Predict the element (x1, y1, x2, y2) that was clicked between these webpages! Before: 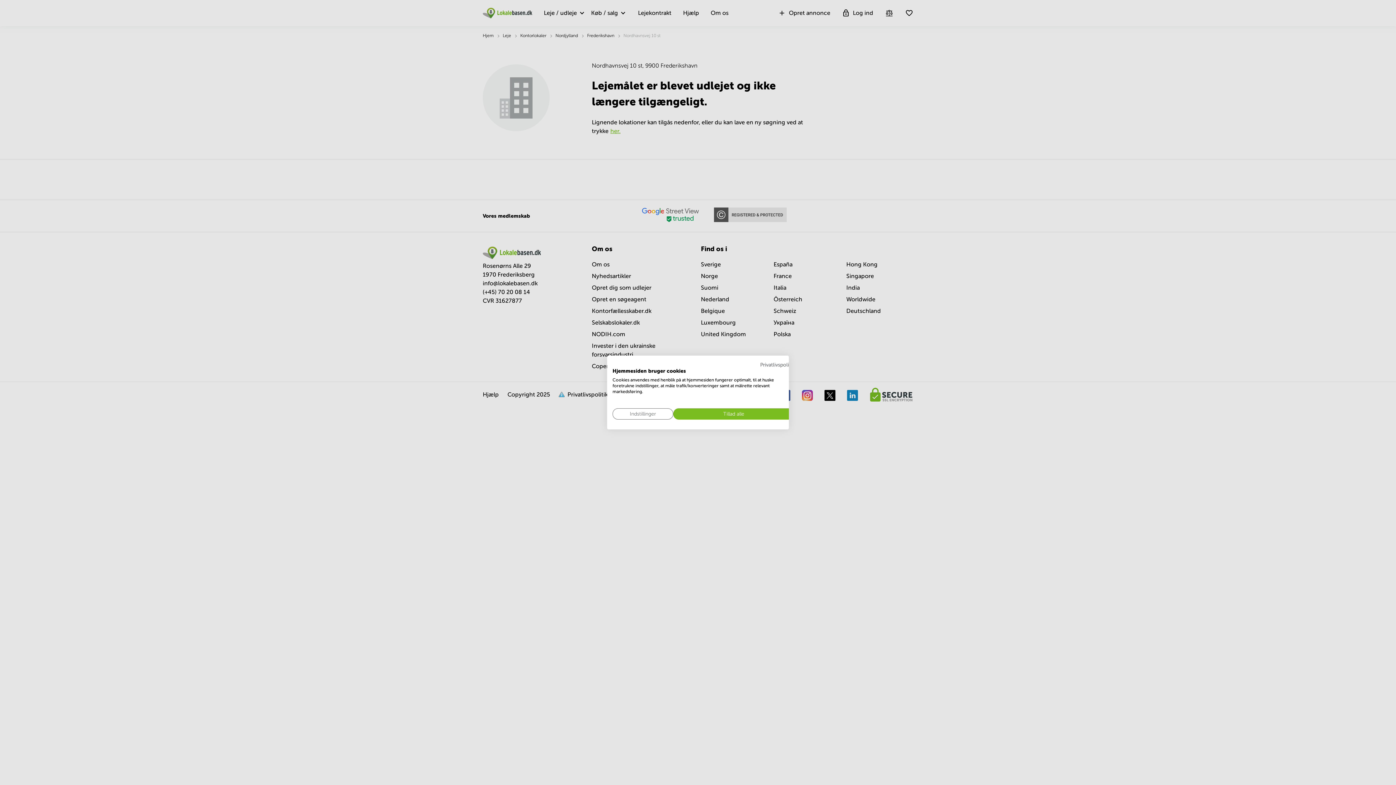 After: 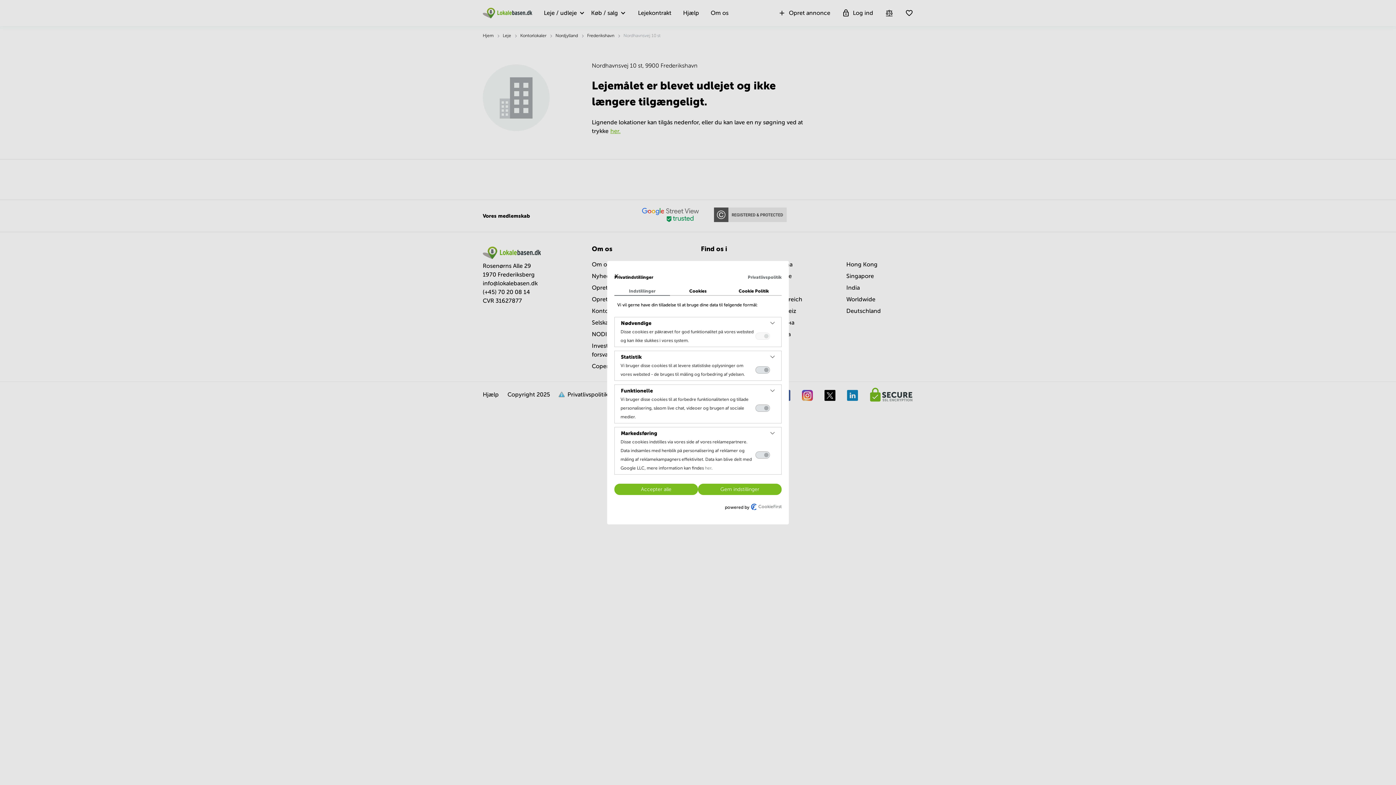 Action: label: Juster cookie præferencer bbox: (612, 408, 673, 419)